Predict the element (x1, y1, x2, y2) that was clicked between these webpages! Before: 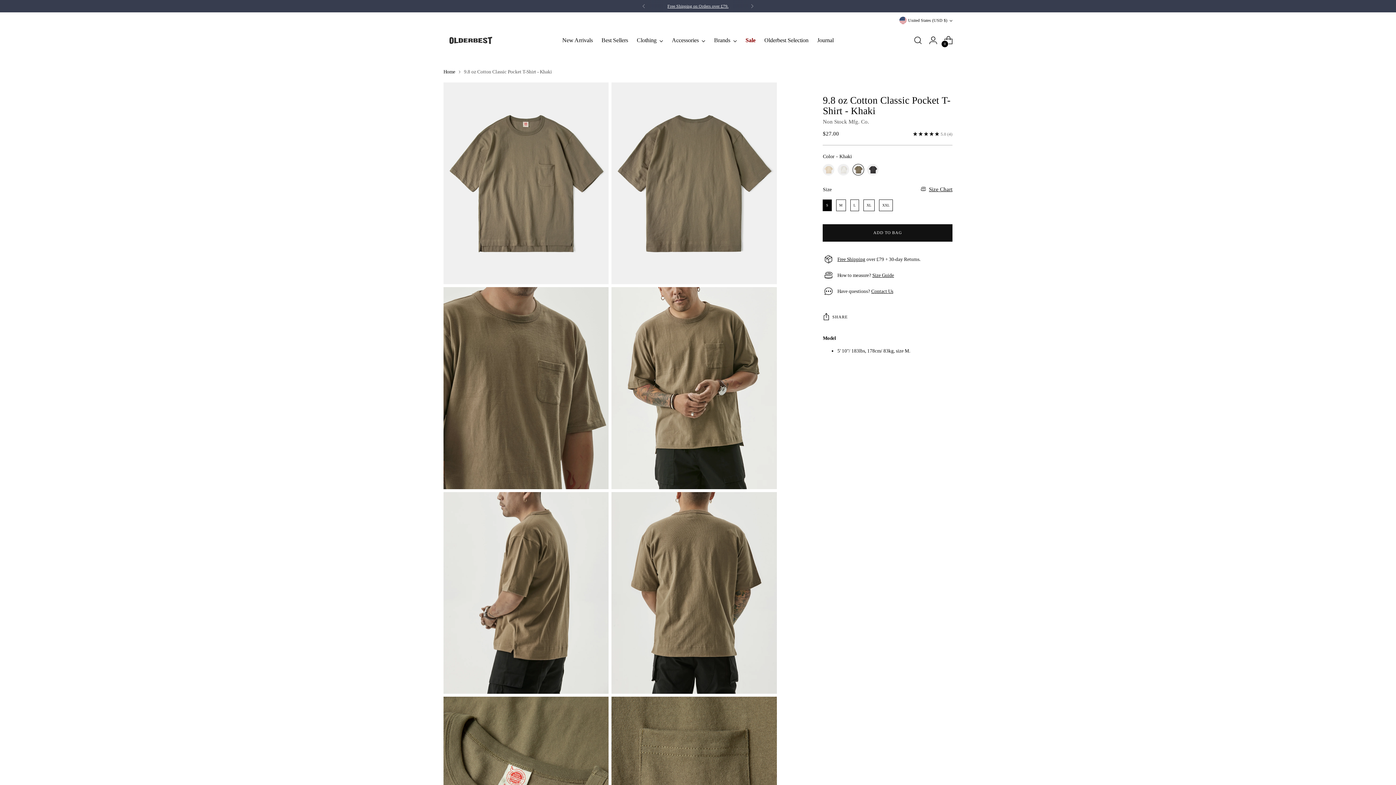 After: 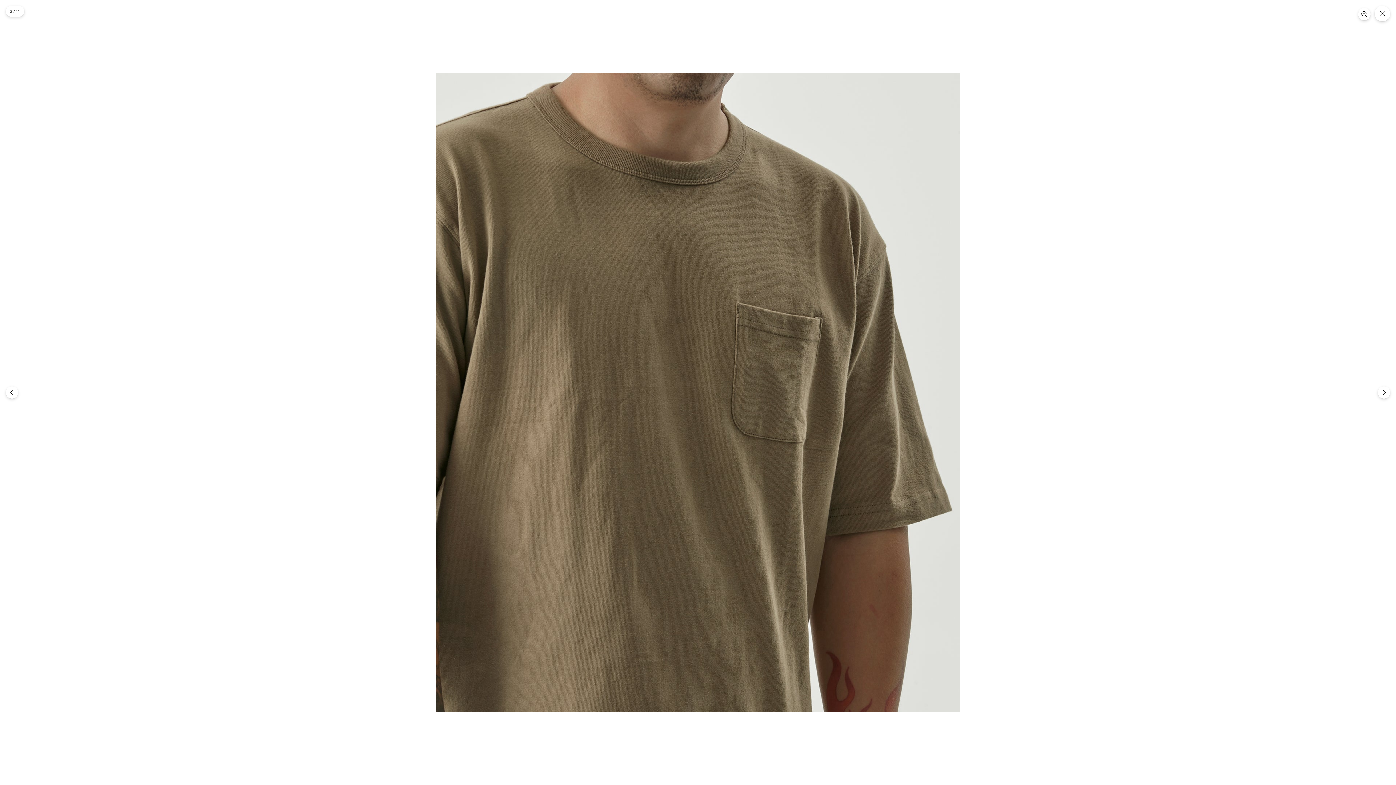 Action: bbox: (443, 287, 608, 489)